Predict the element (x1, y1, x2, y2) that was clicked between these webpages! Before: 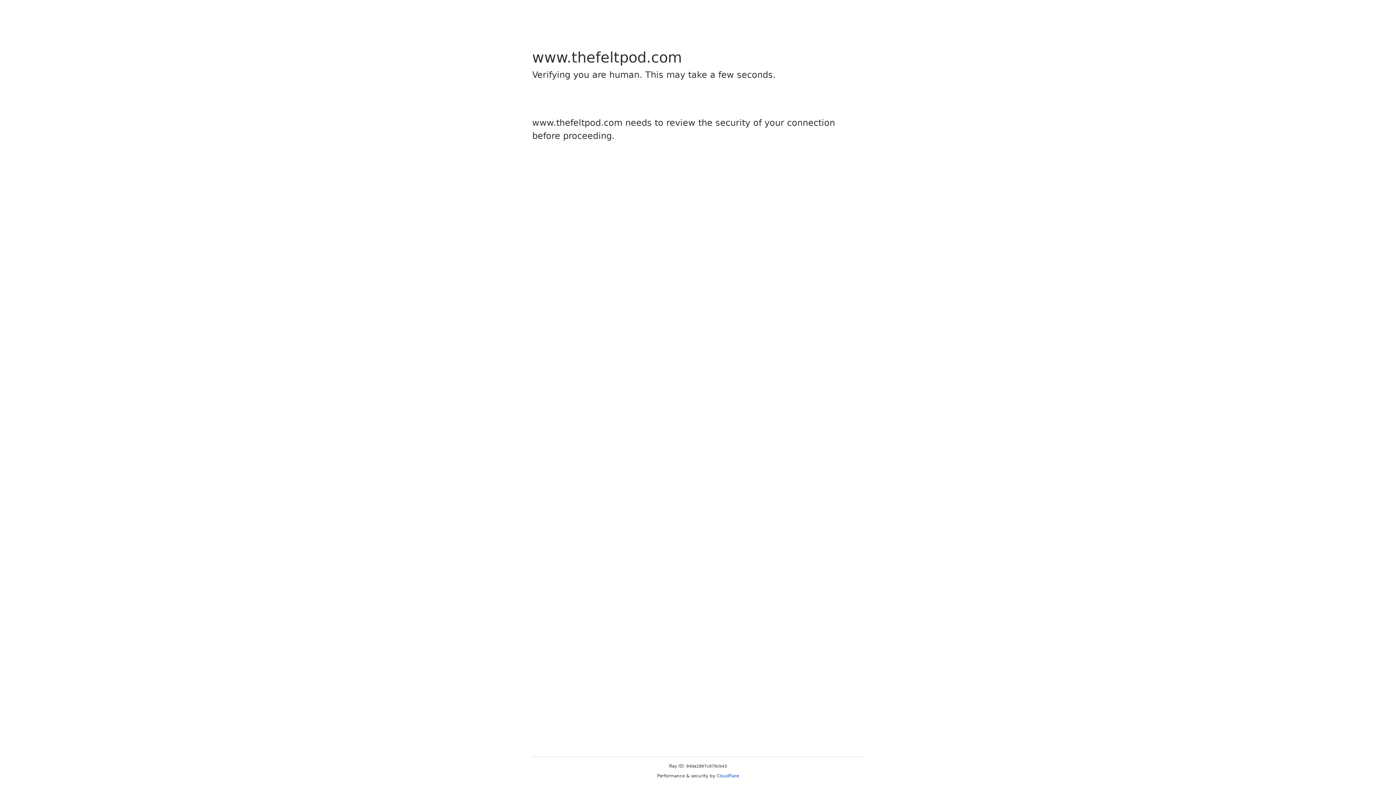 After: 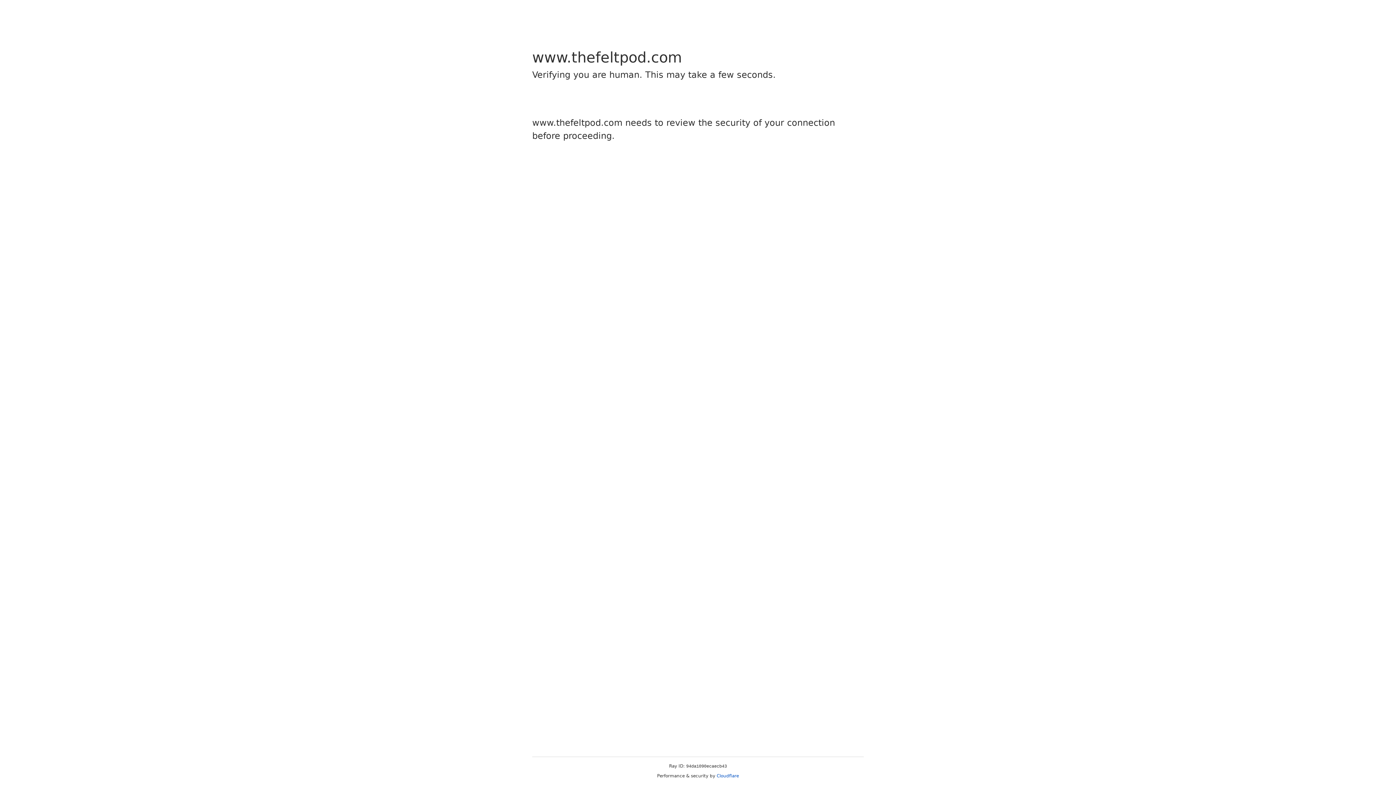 Action: bbox: (716, 773, 739, 778) label: Cloudflare